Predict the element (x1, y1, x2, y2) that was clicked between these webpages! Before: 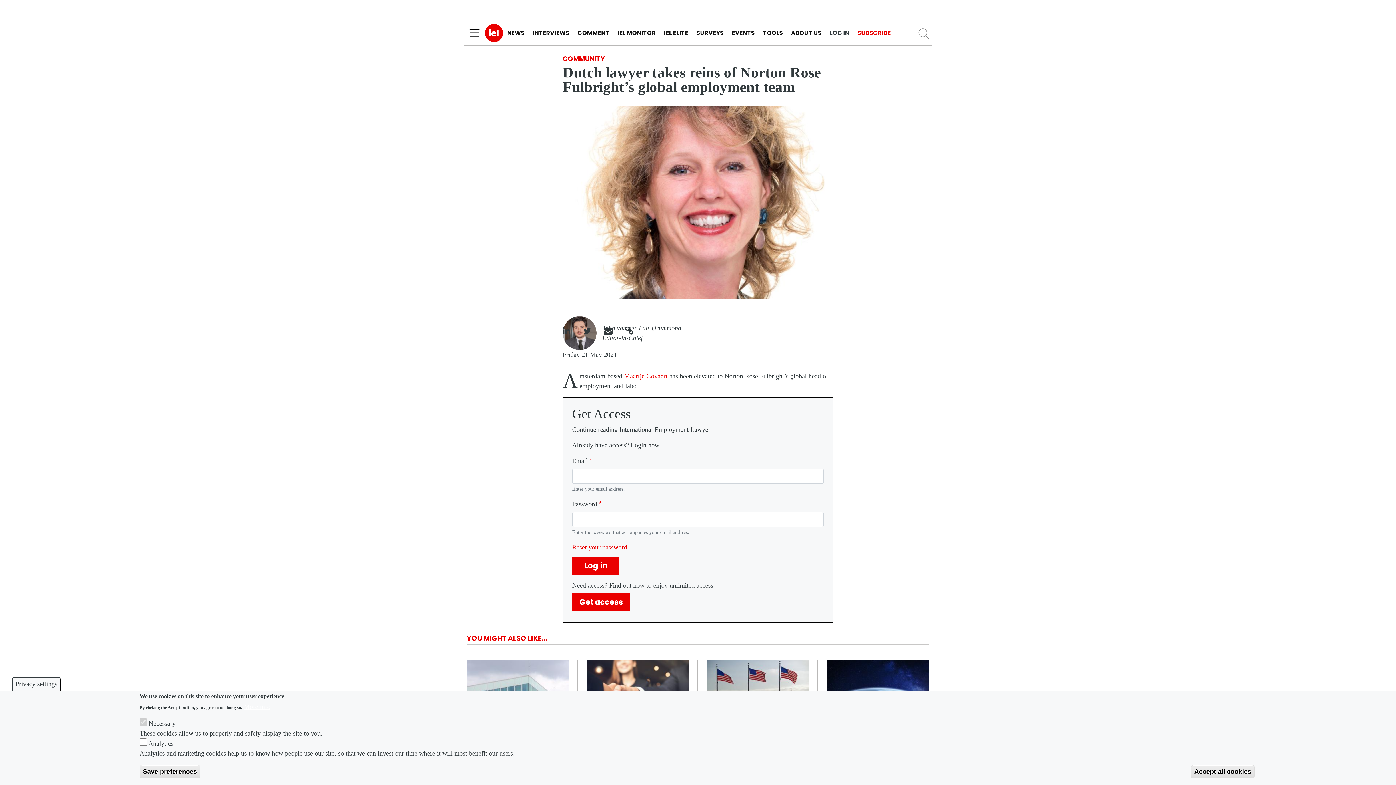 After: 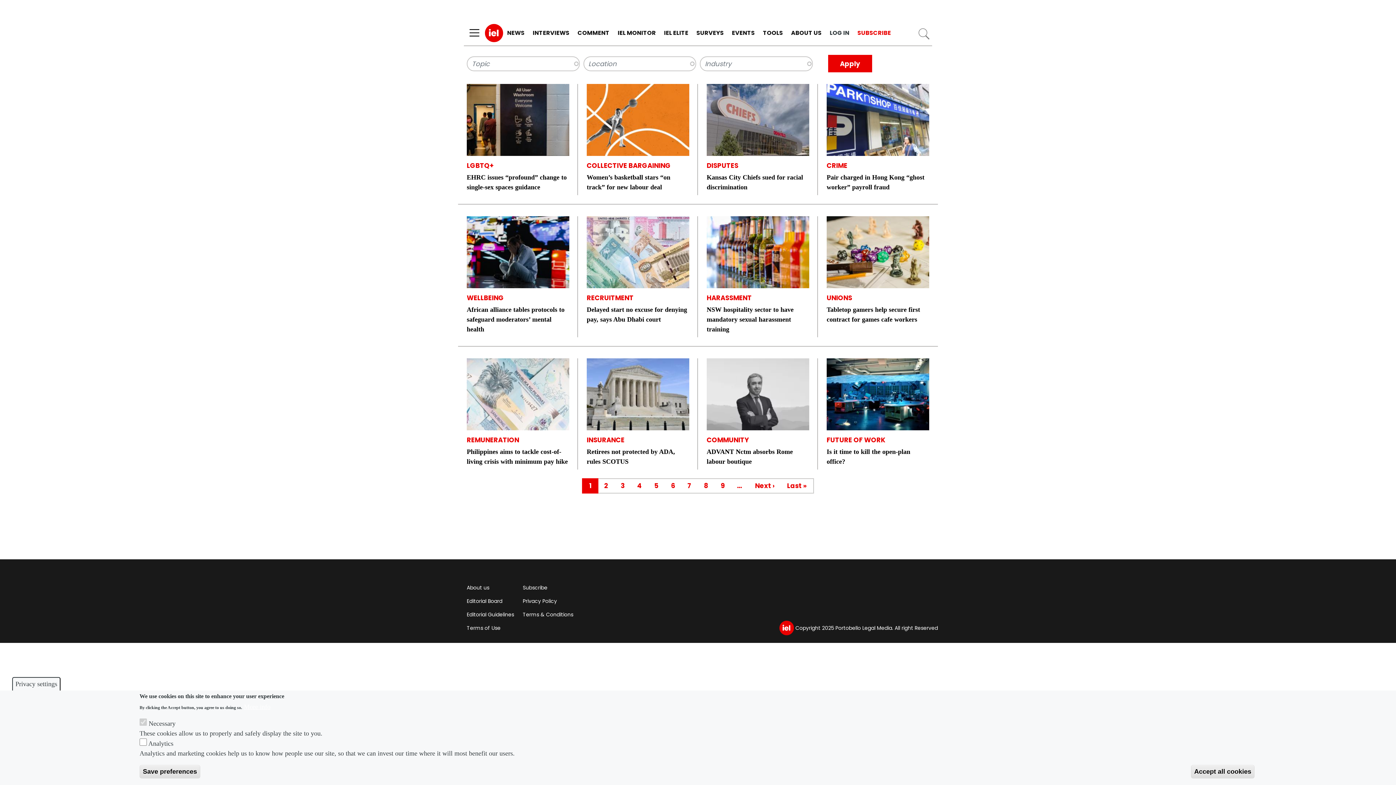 Action: label: NEWS bbox: (503, 25, 528, 40)